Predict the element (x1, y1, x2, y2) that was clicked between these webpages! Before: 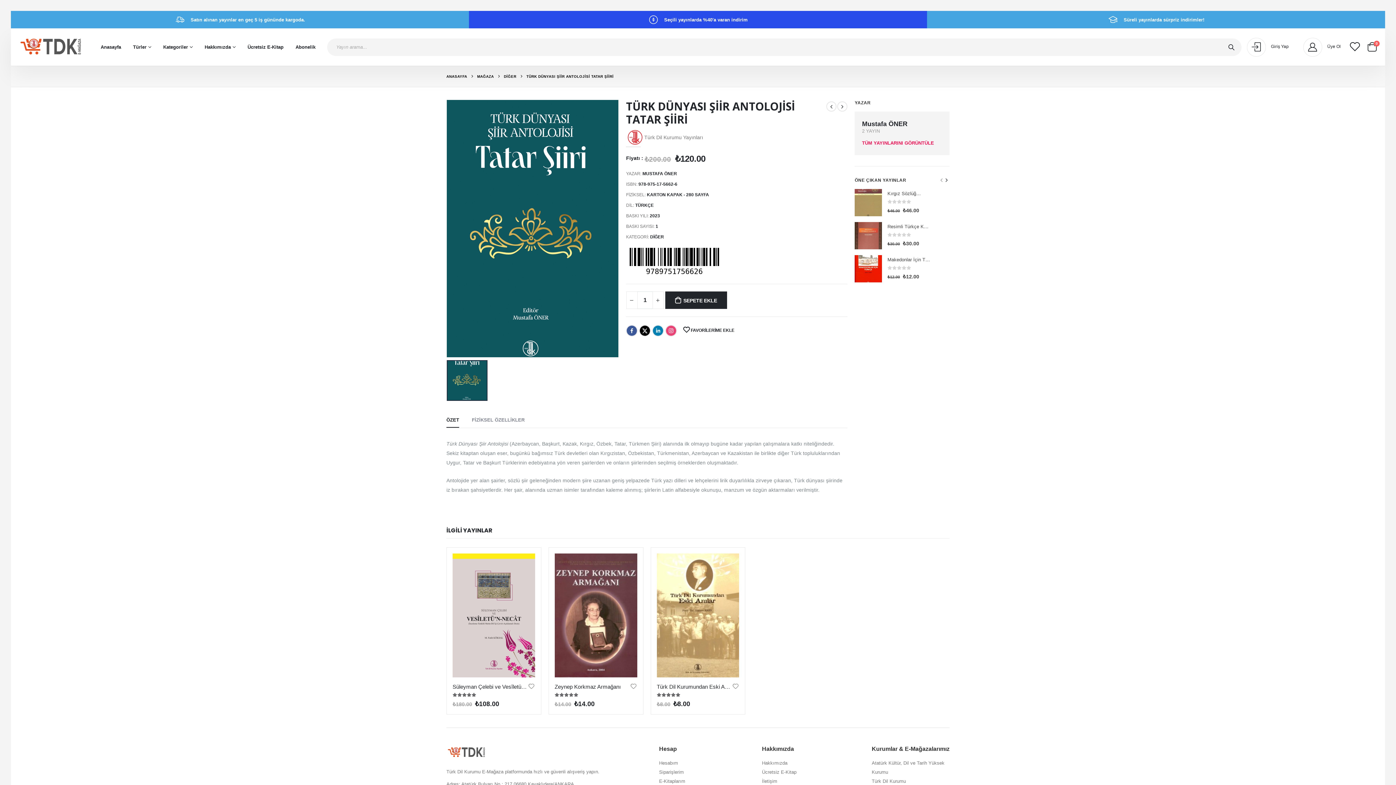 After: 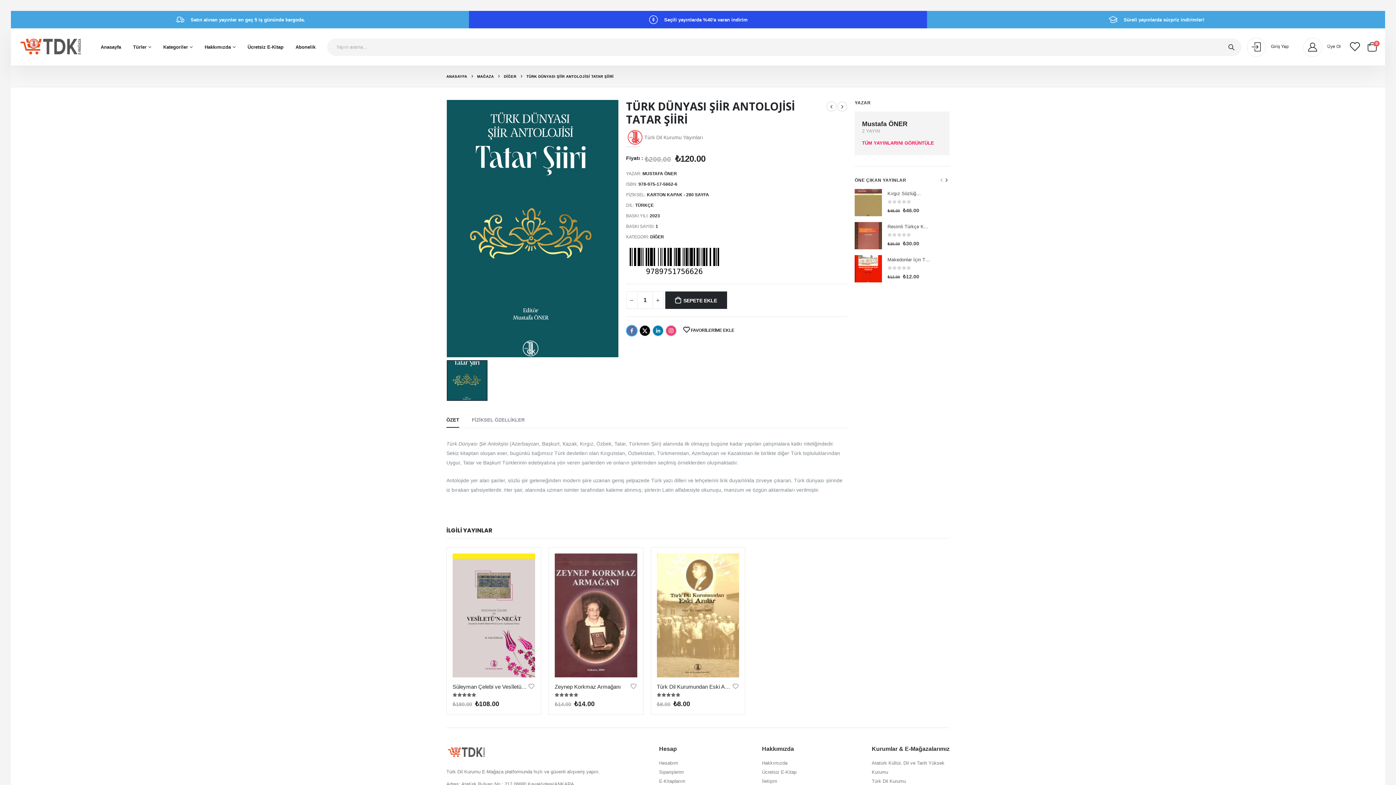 Action: label: facebook bbox: (626, 323, 639, 337)